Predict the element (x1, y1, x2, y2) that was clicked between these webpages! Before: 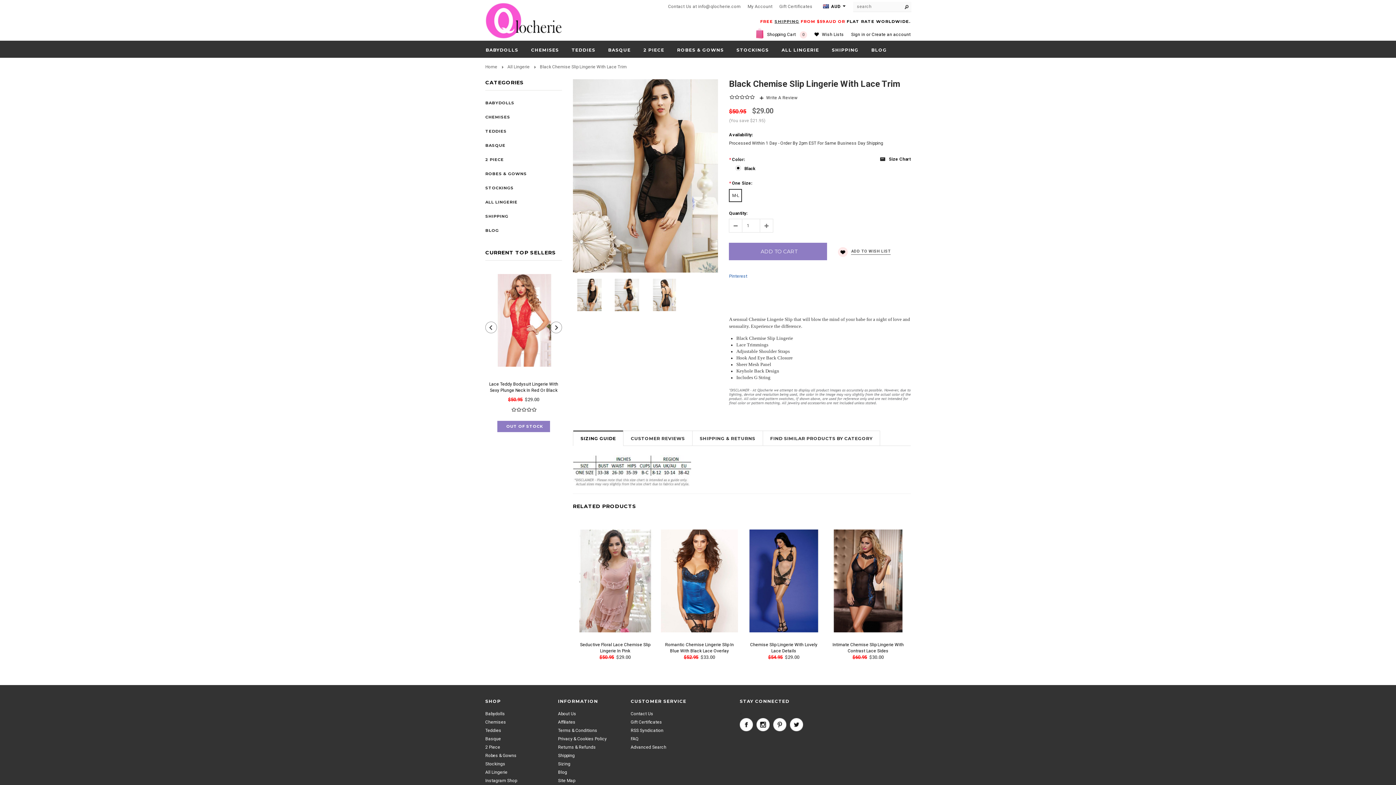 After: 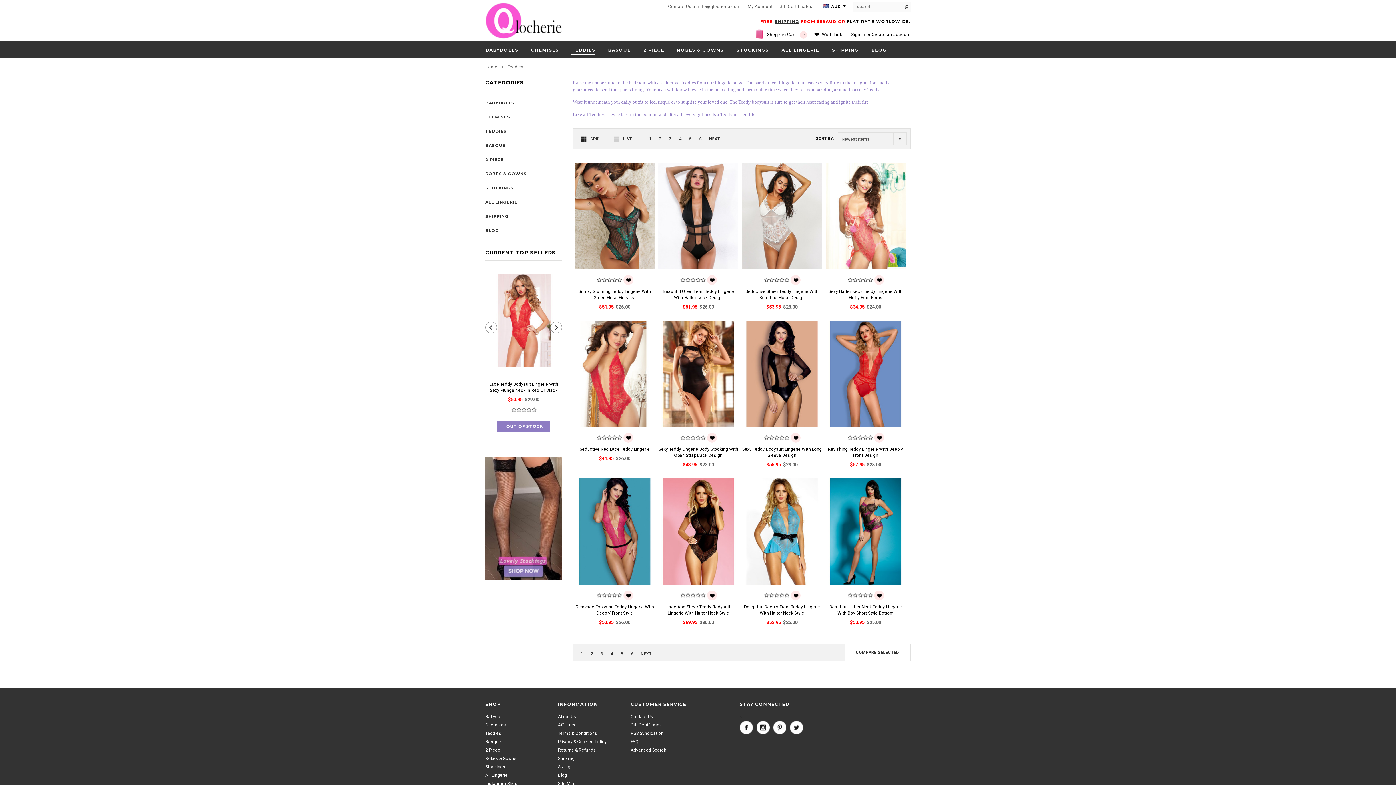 Action: bbox: (571, 46, 595, 54) label: TEDDIES